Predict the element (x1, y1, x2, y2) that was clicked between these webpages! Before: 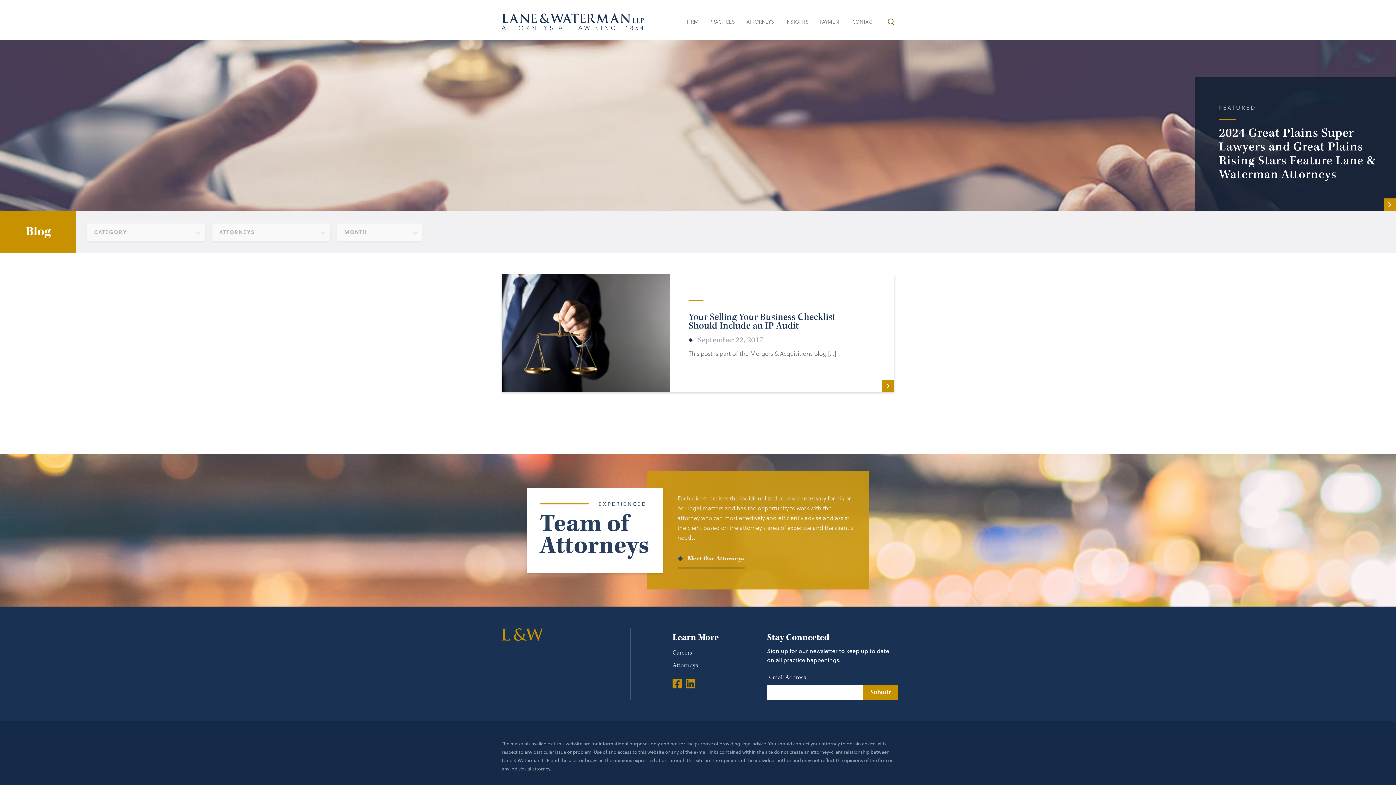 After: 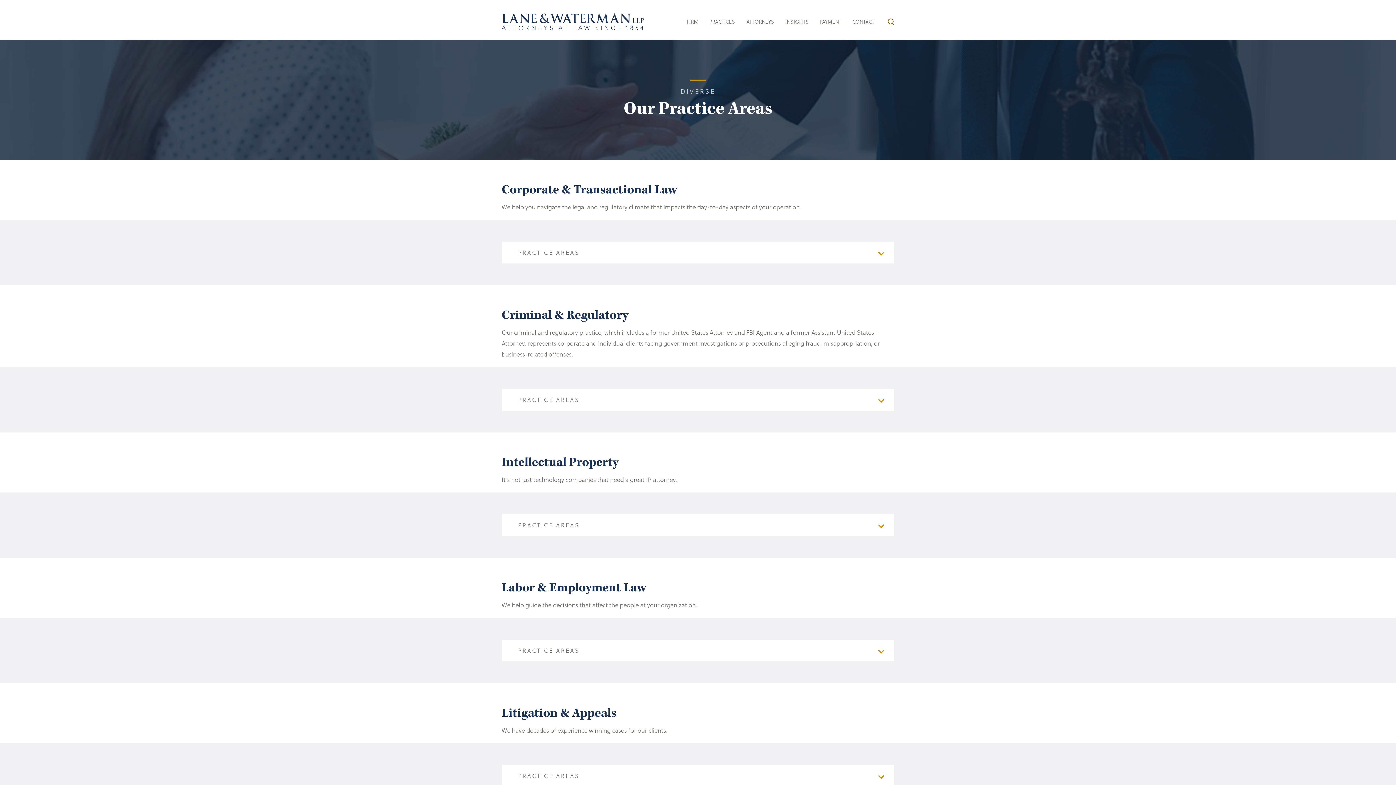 Action: bbox: (704, 3, 740, 40) label: PRACTICES